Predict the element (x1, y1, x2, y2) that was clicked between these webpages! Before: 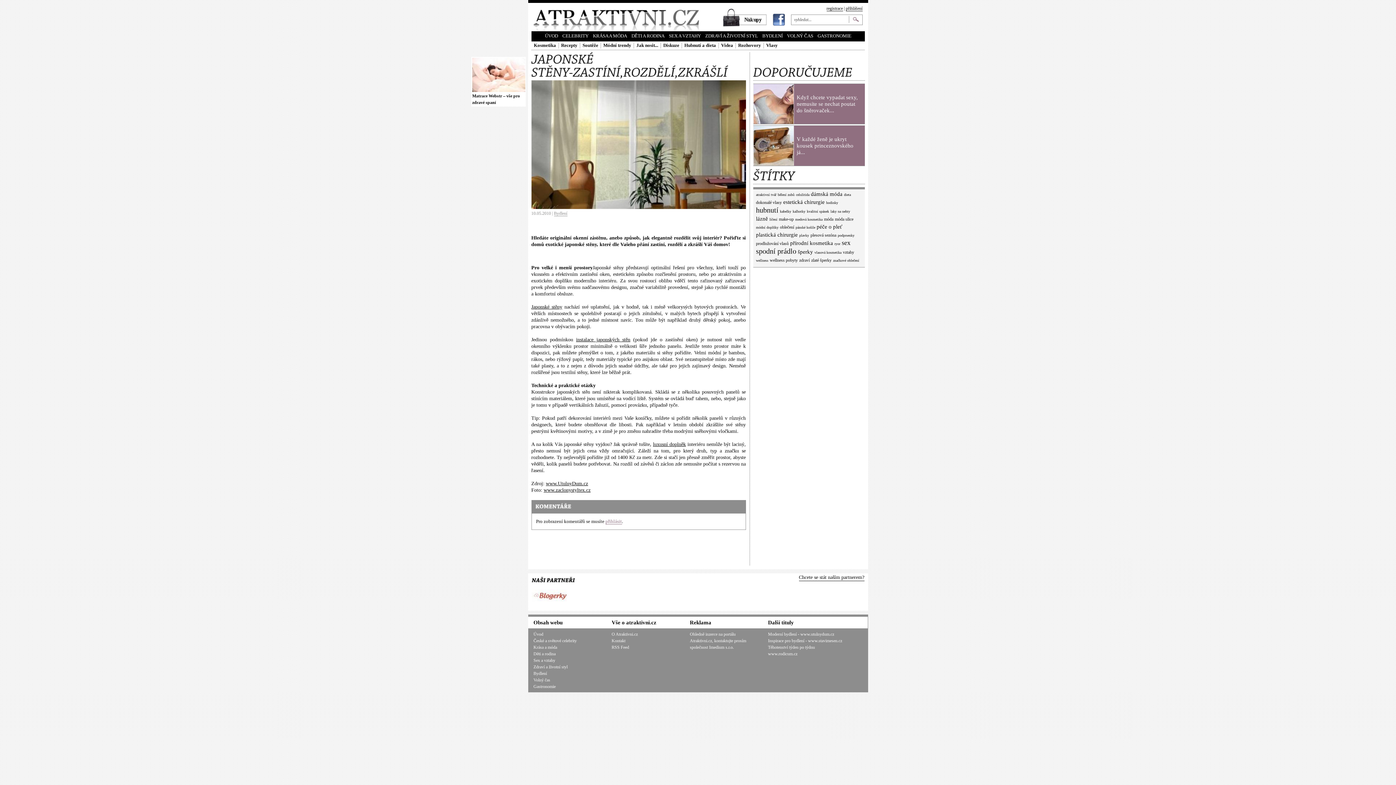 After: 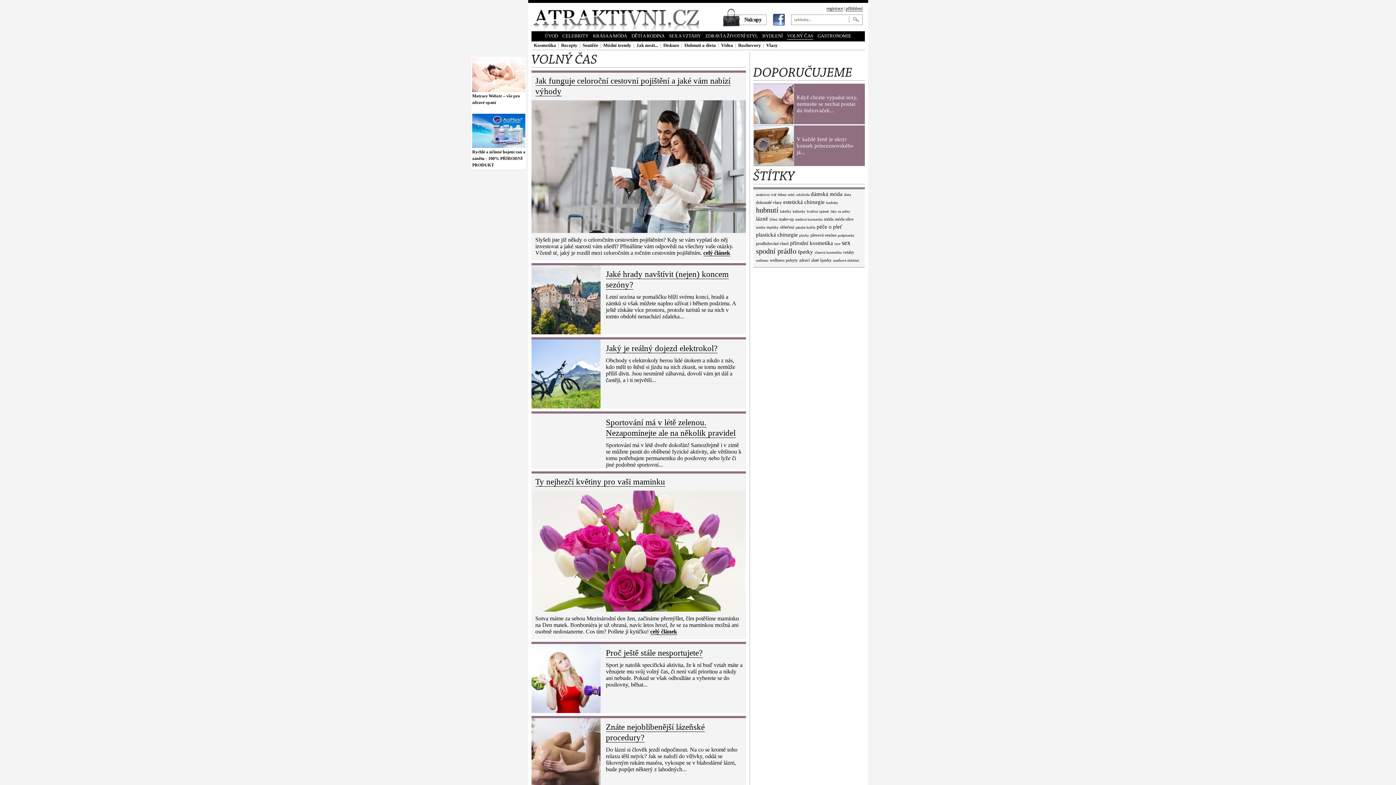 Action: bbox: (787, 31, 813, 39) label: VOLNÝ ČAS